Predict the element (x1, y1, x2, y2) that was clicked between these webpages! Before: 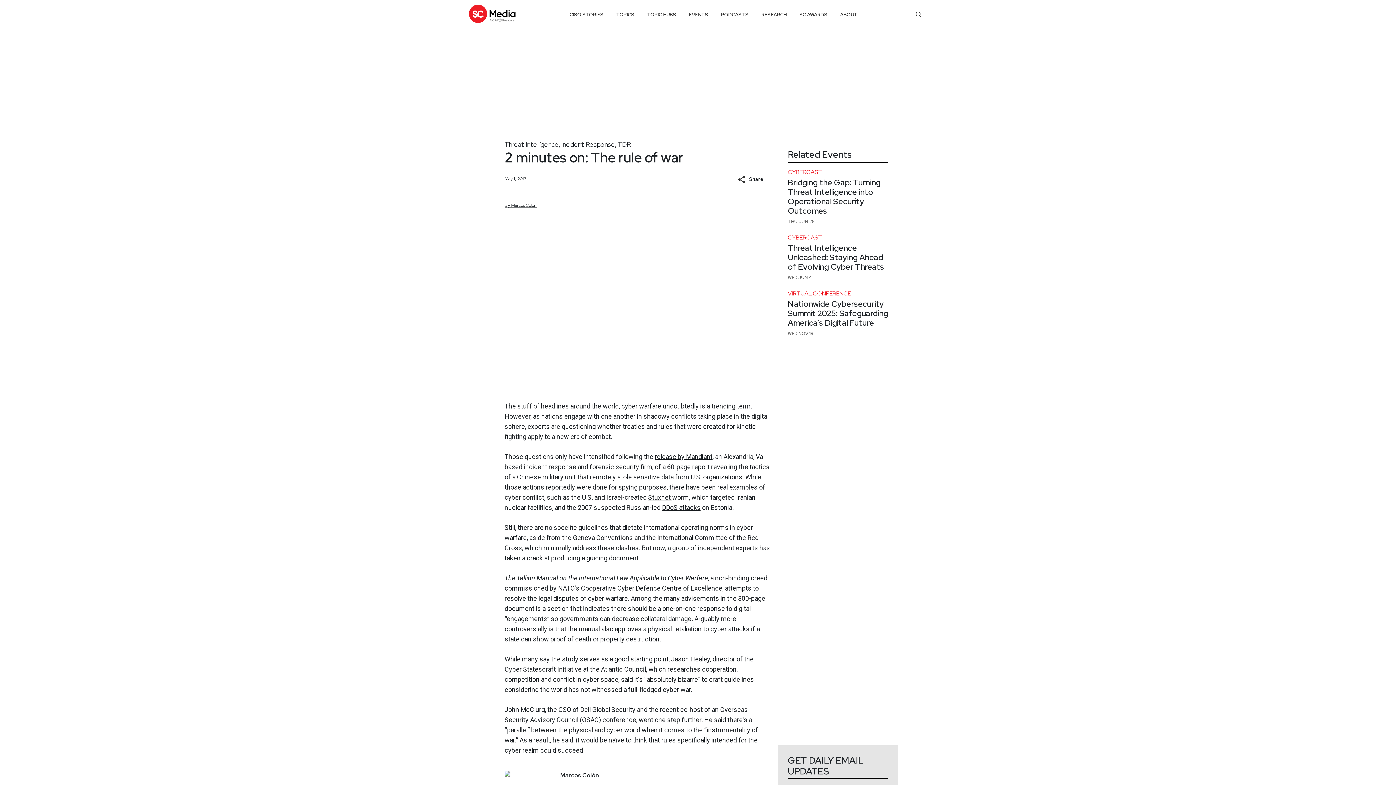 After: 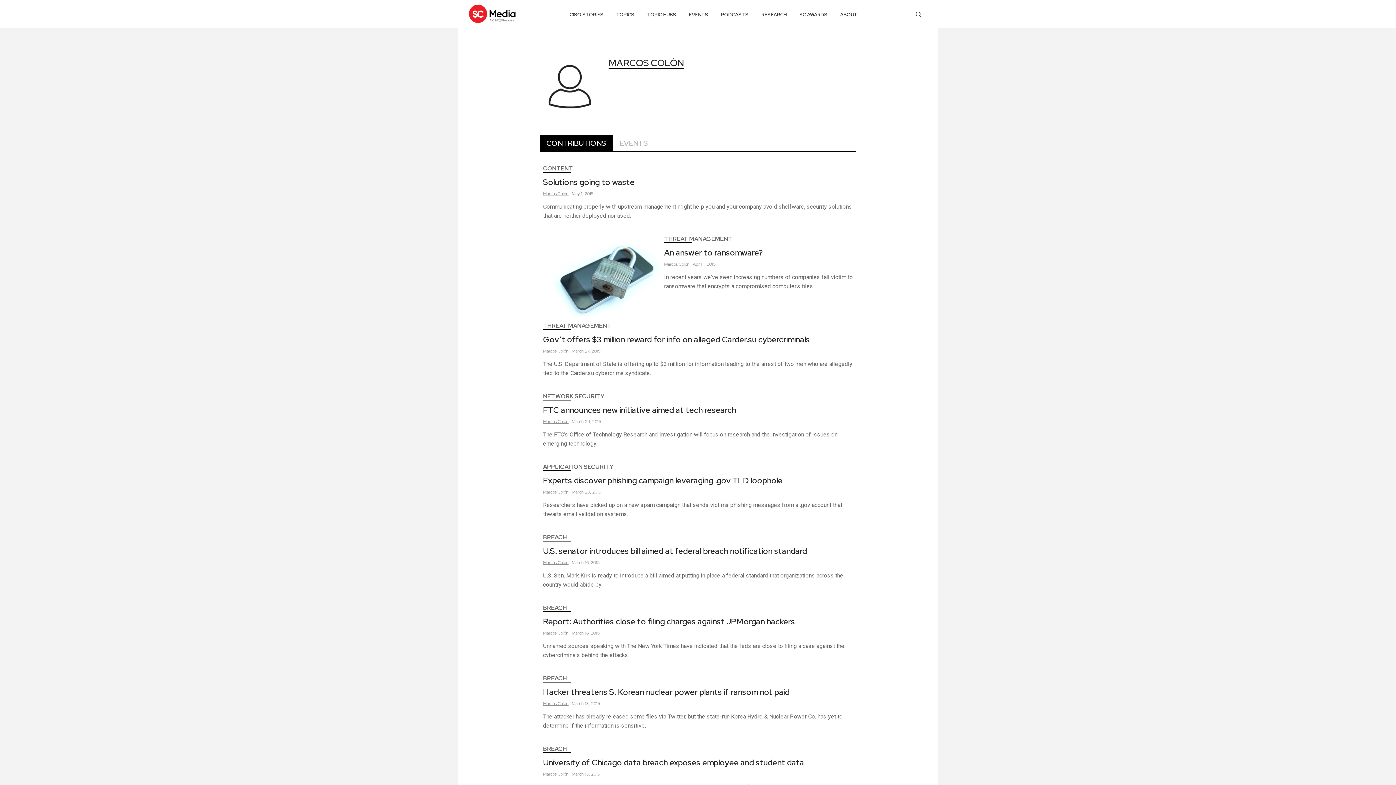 Action: bbox: (504, 202, 536, 208) label: By Marcos Colón